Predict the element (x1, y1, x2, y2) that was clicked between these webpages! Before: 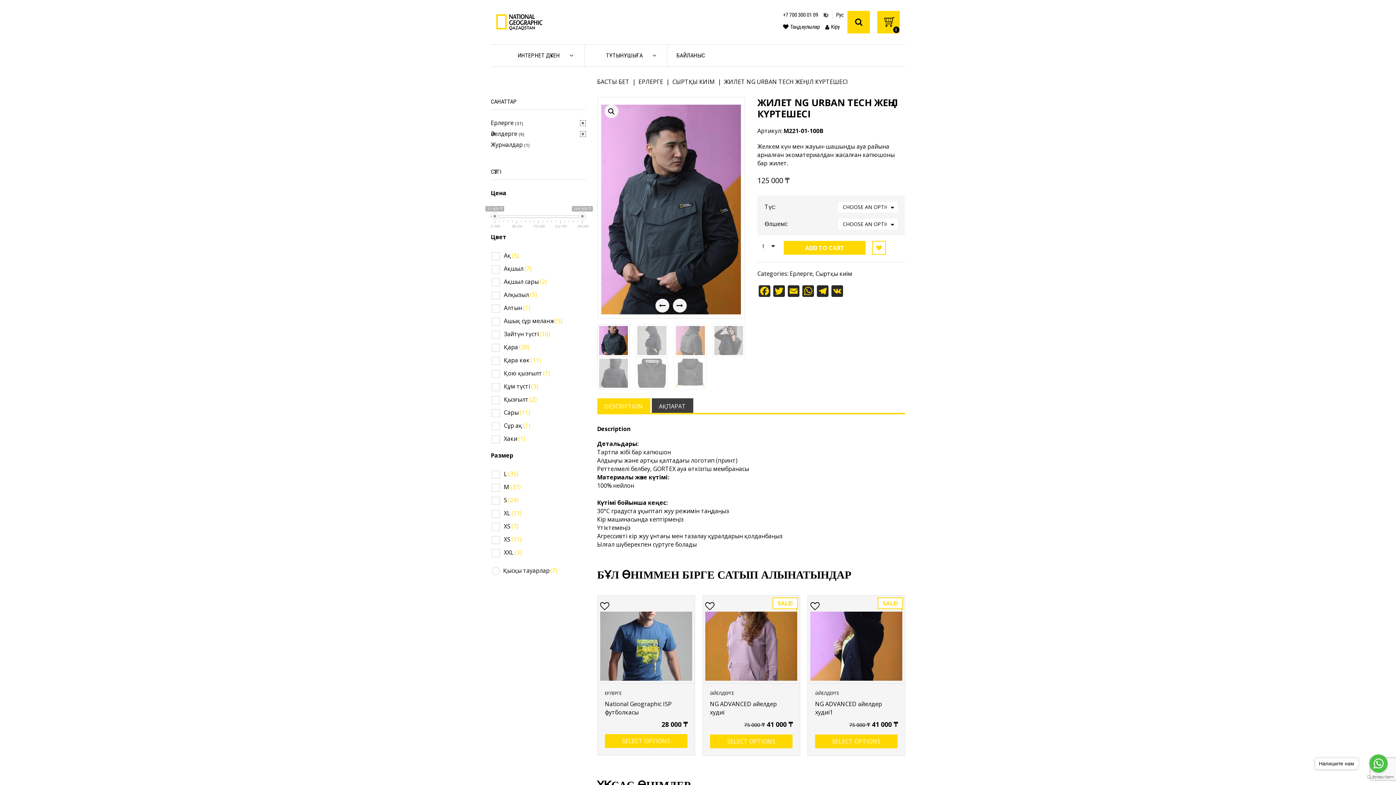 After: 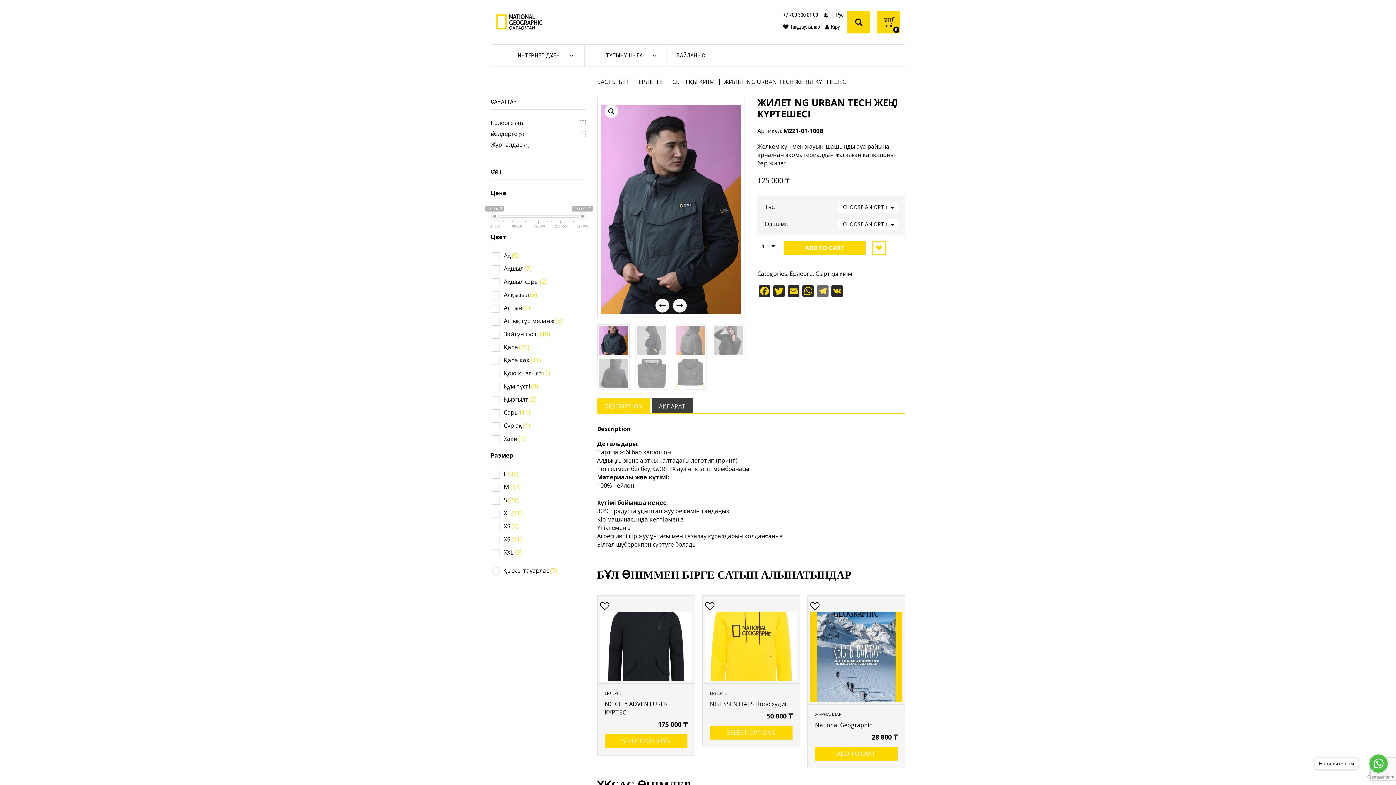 Action: bbox: (815, 285, 830, 298) label: Telegram